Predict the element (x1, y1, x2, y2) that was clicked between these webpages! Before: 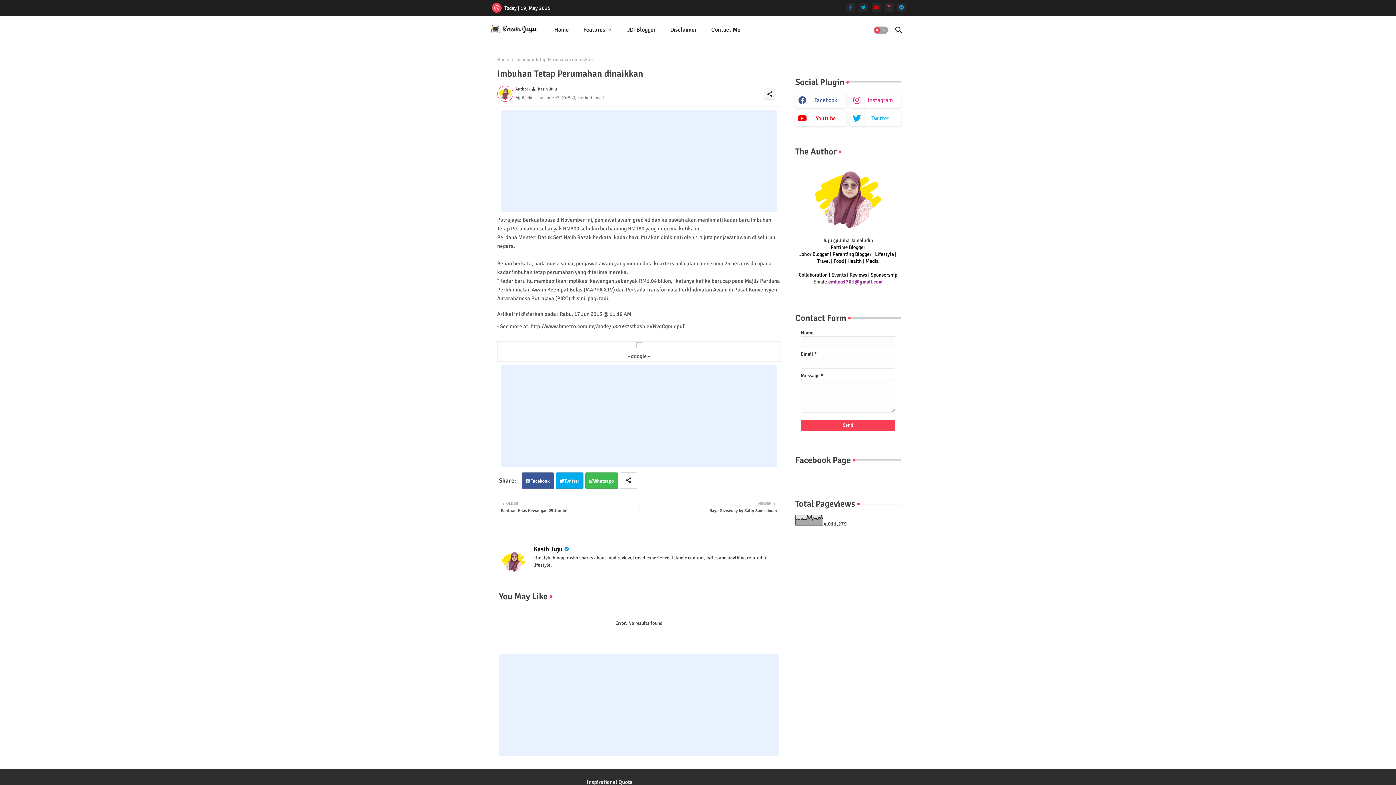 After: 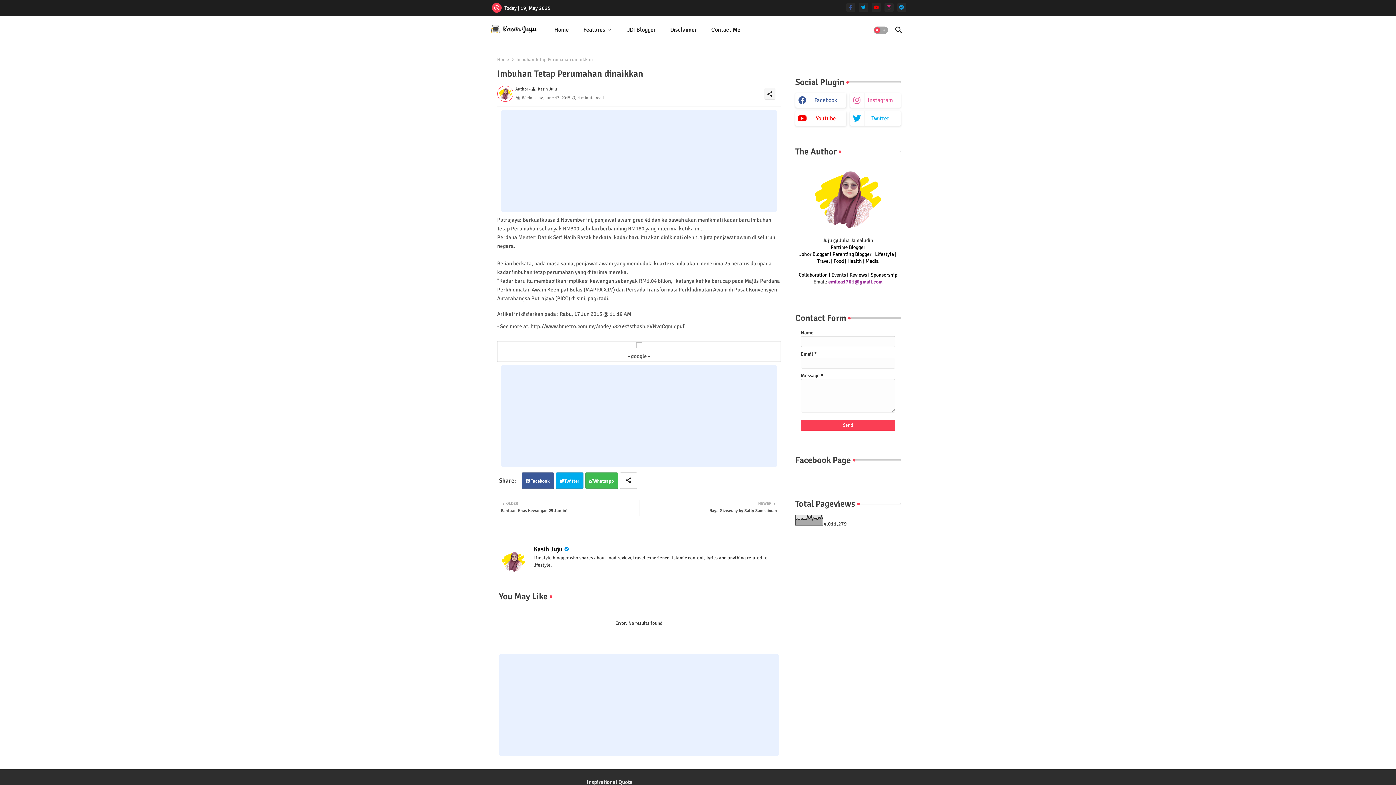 Action: bbox: (850, 93, 900, 107) label: instagram